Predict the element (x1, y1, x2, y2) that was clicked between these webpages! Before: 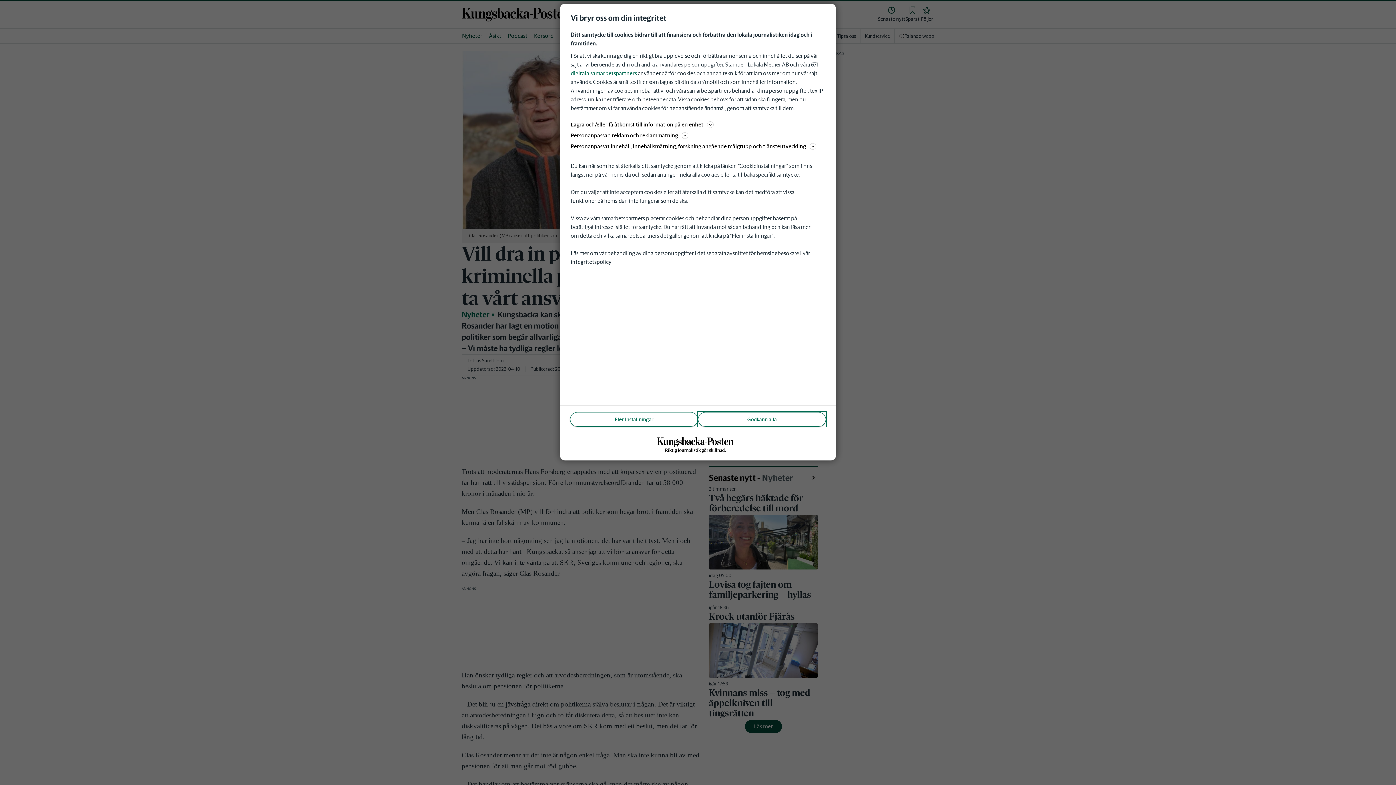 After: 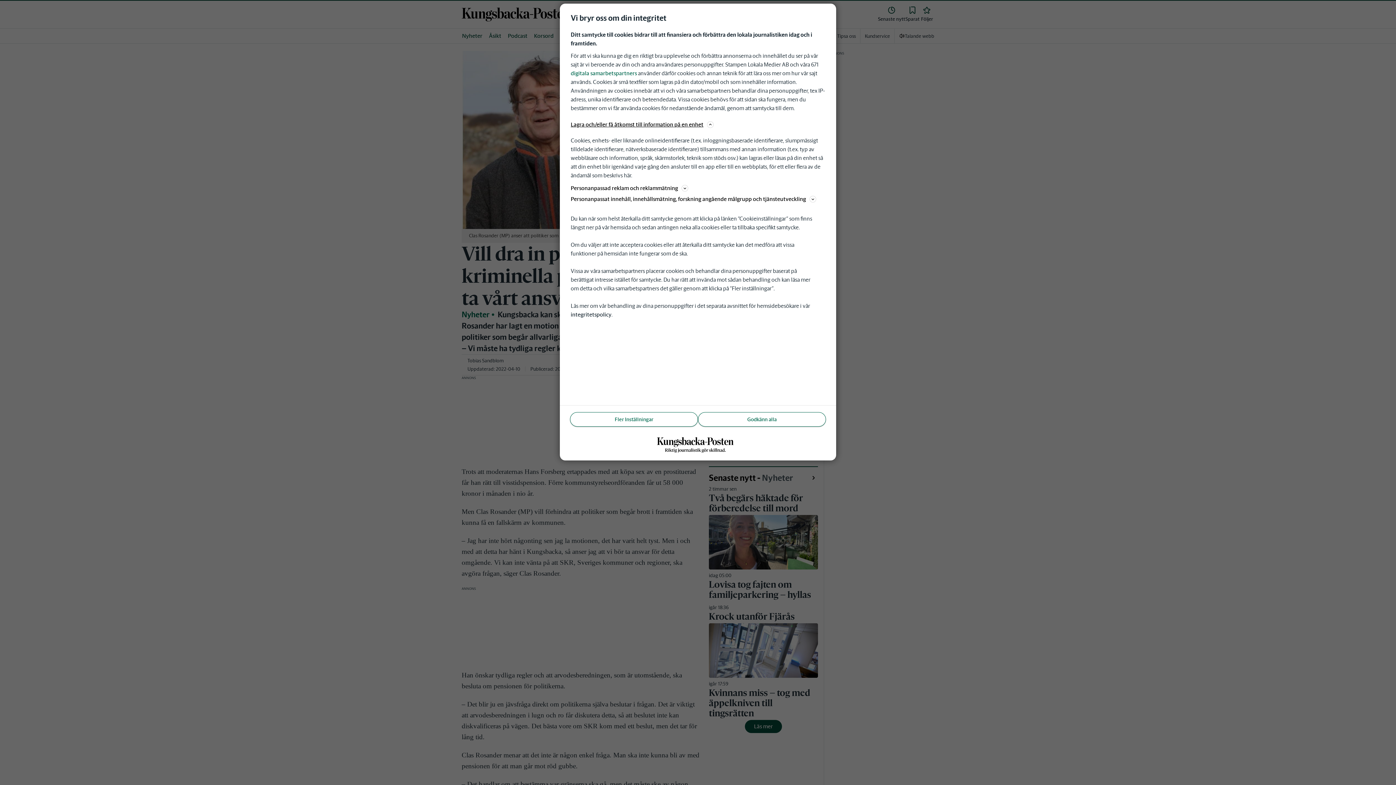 Action: label: Lagra och/eller få åtkomst till information på en enhet bbox: (570, 120, 825, 129)